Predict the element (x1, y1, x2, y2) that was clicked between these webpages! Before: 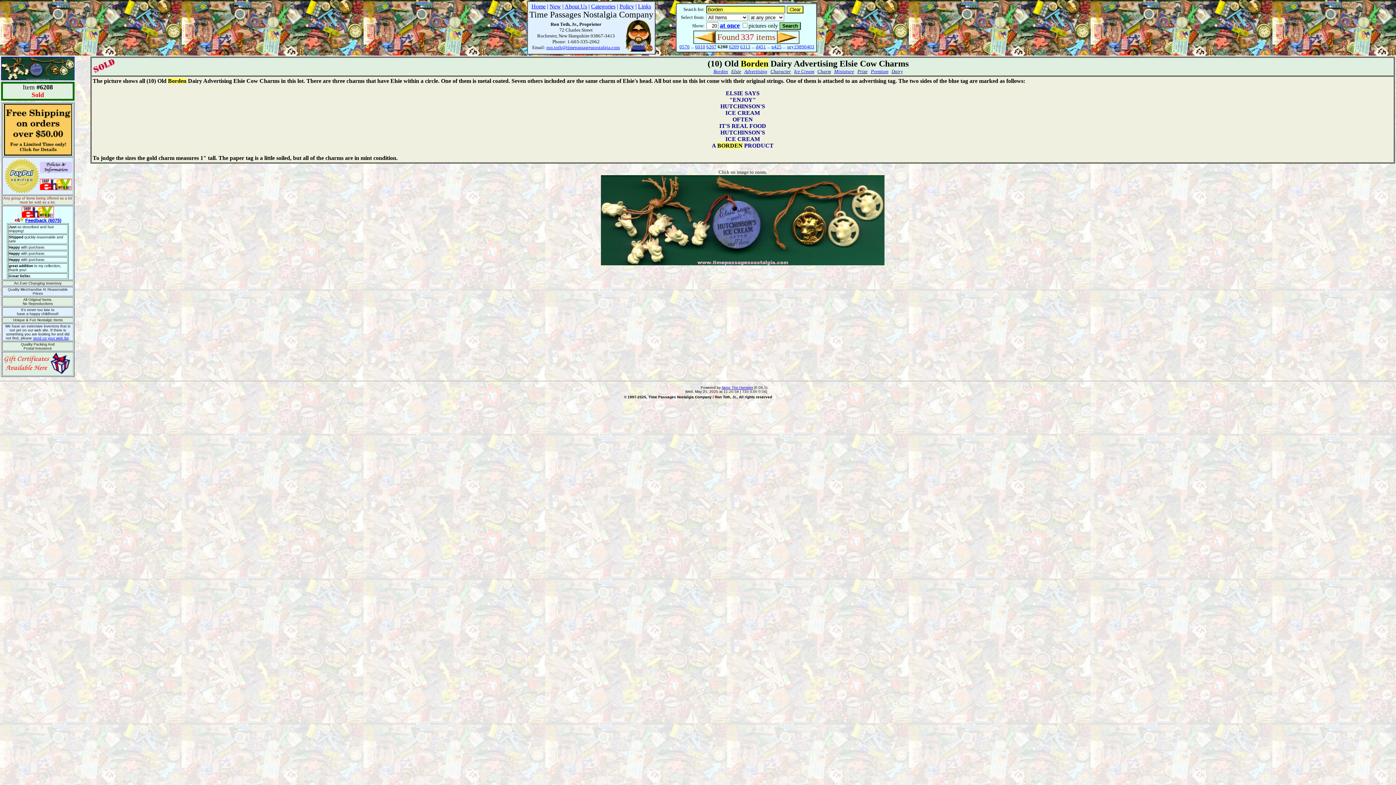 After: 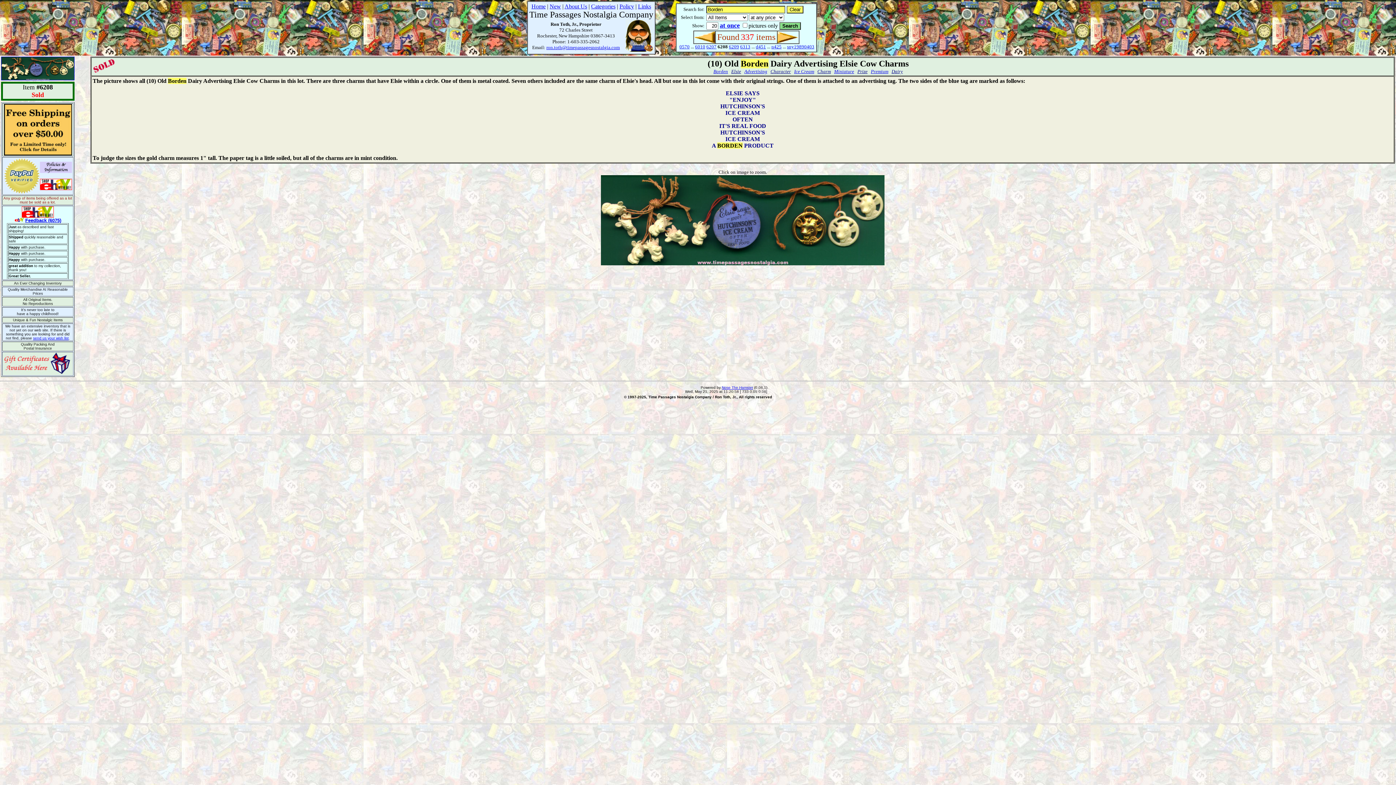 Action: bbox: (3, 152, 71, 156)